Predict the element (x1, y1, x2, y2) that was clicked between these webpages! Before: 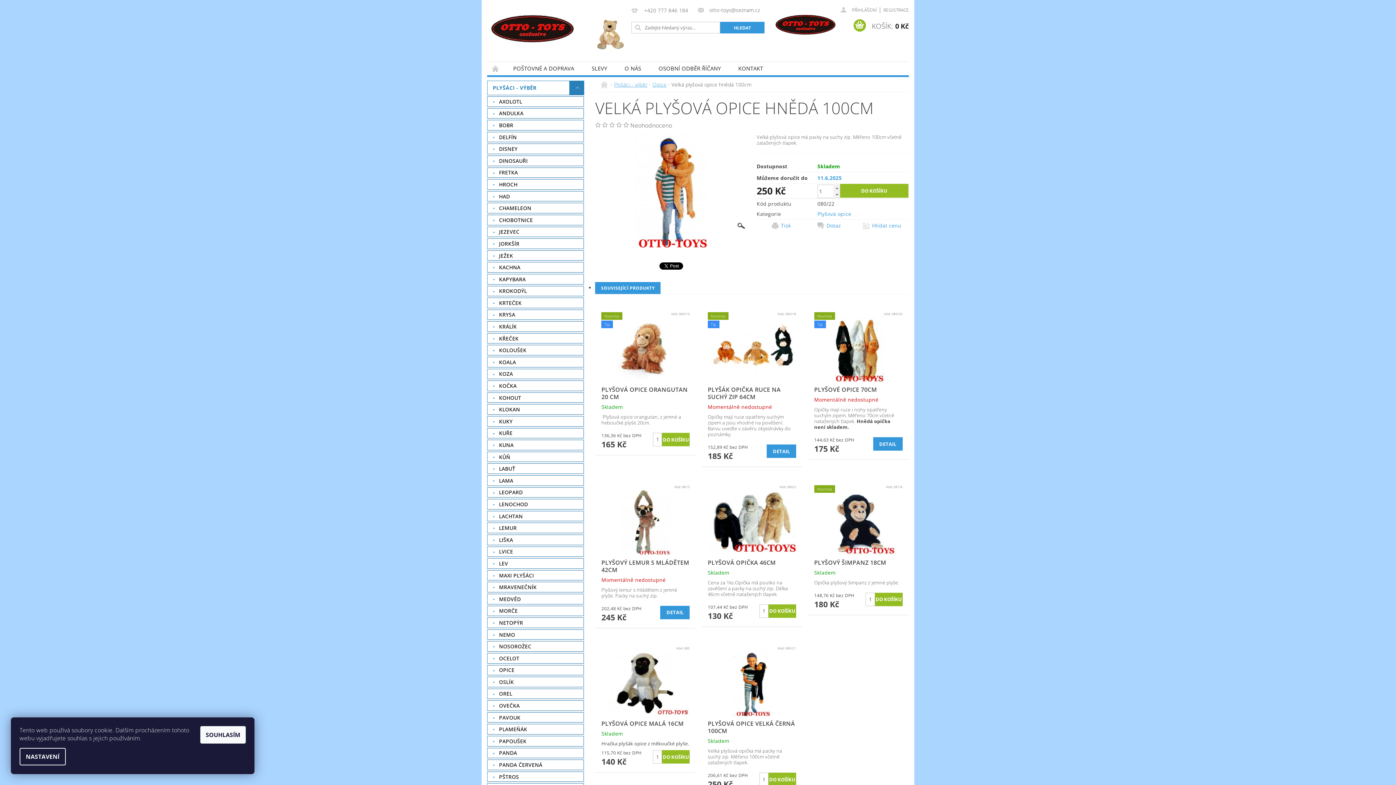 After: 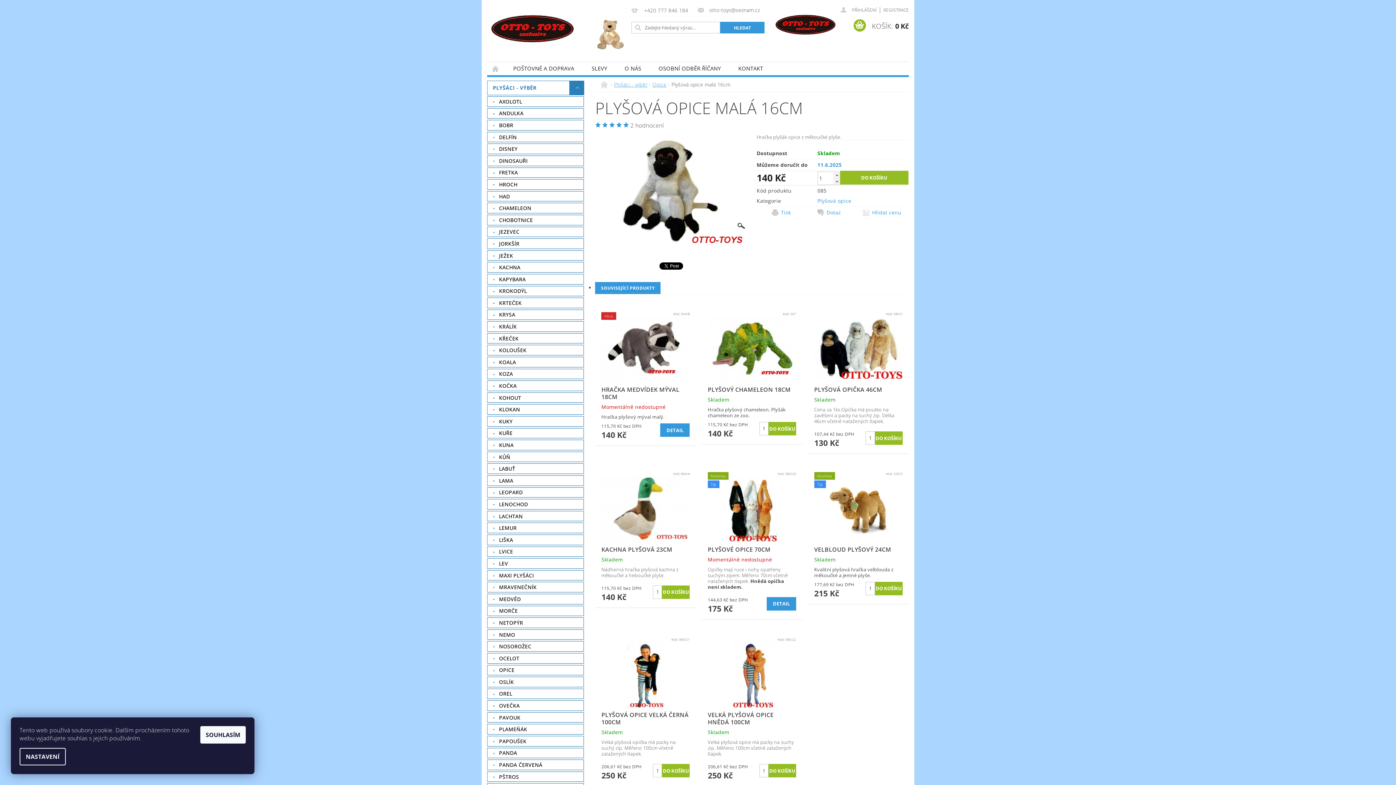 Action: bbox: (601, 679, 689, 686)